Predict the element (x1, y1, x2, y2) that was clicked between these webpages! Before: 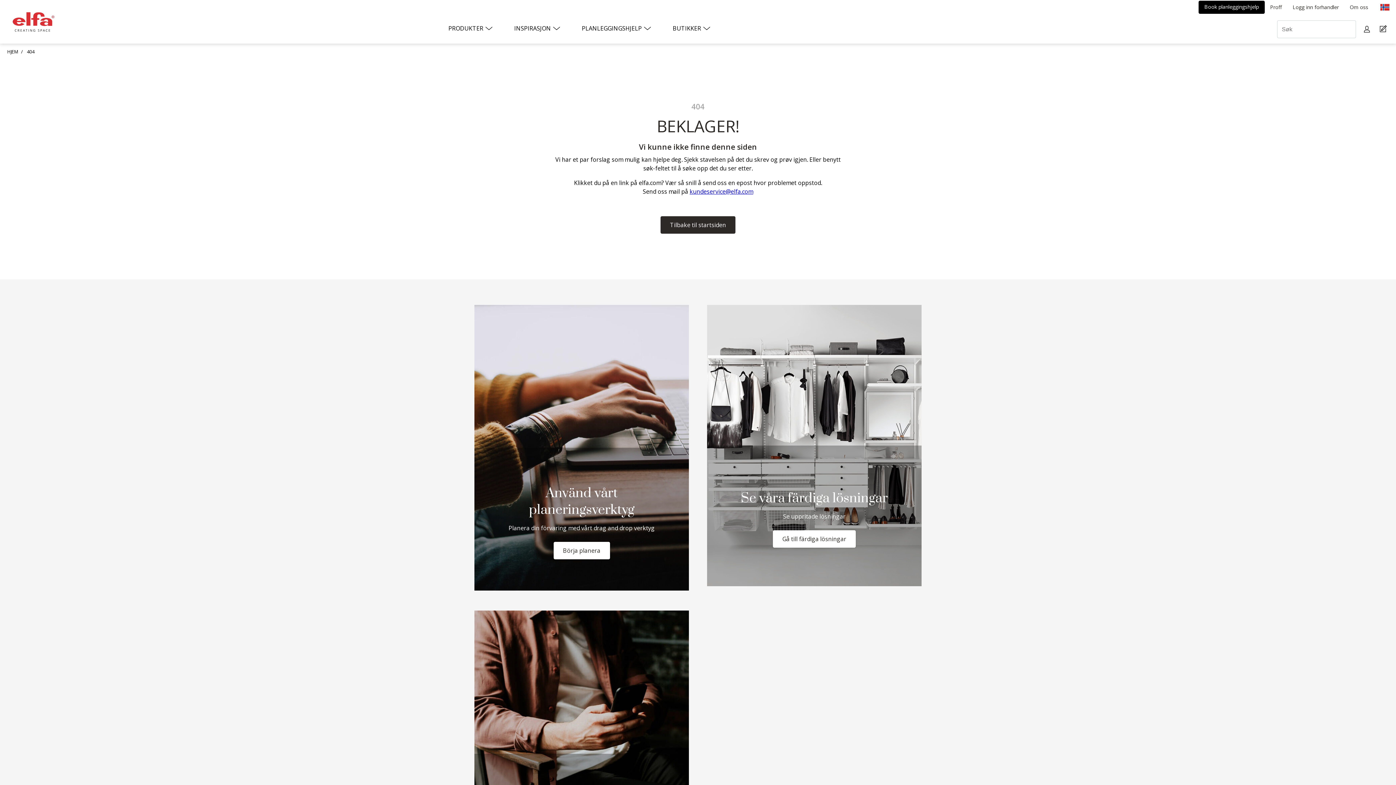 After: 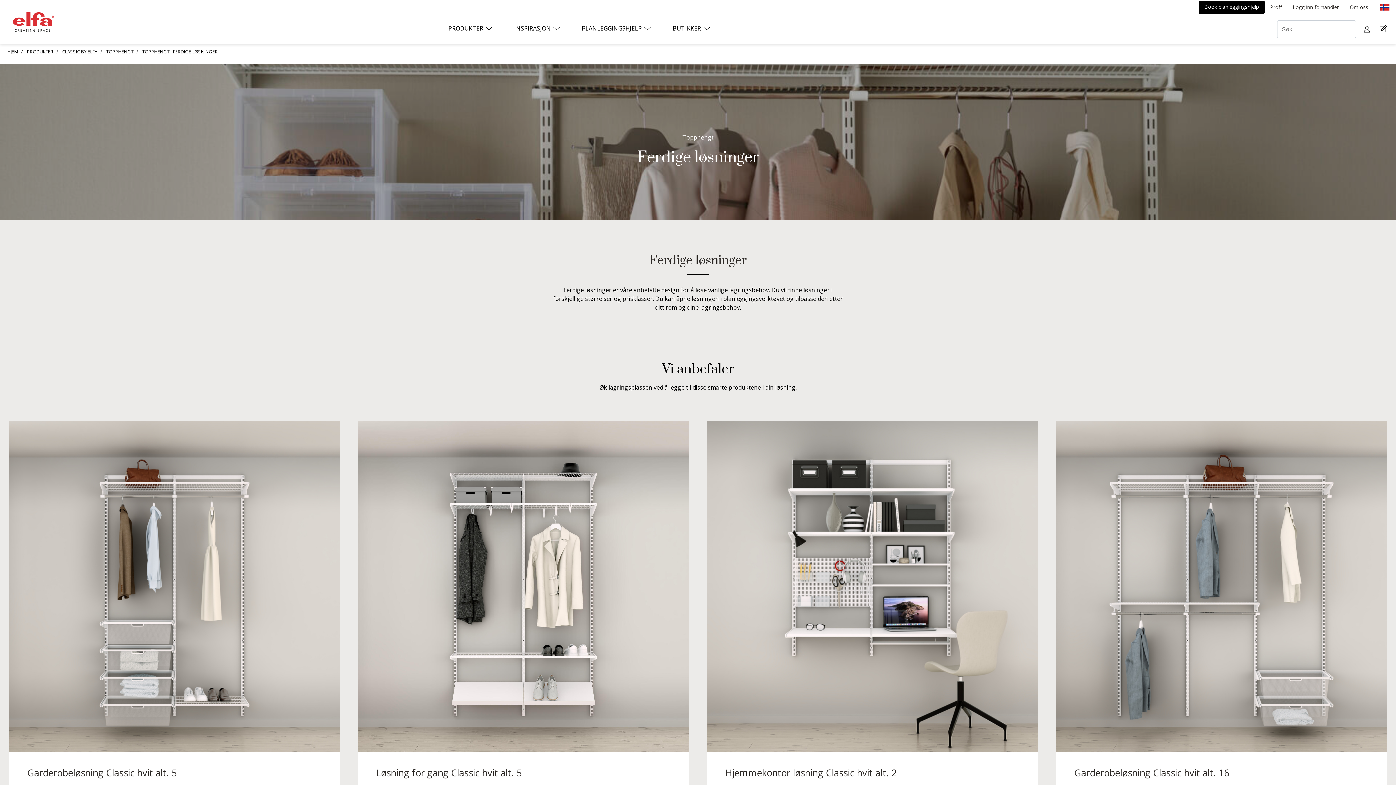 Action: label: Gå till färdiga lösningar bbox: (773, 530, 856, 547)